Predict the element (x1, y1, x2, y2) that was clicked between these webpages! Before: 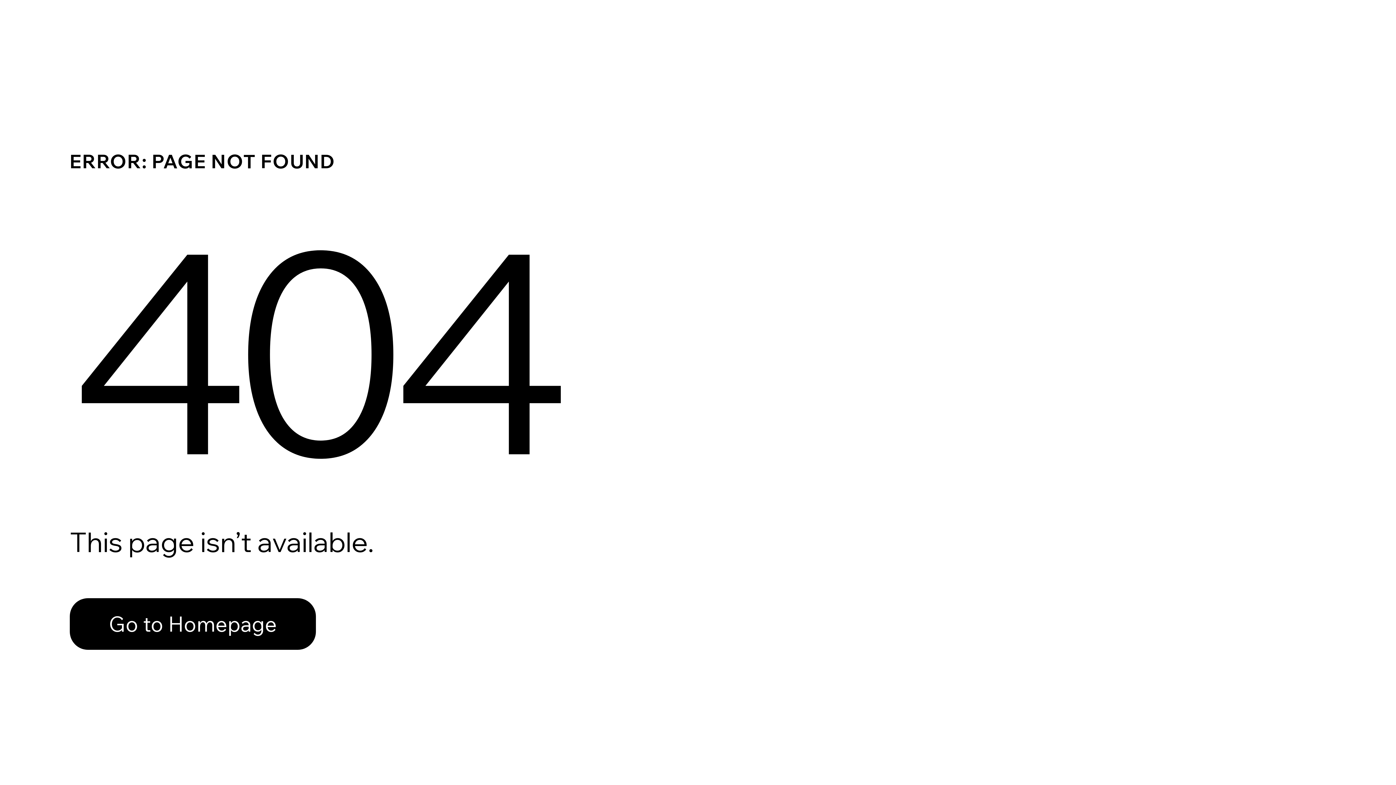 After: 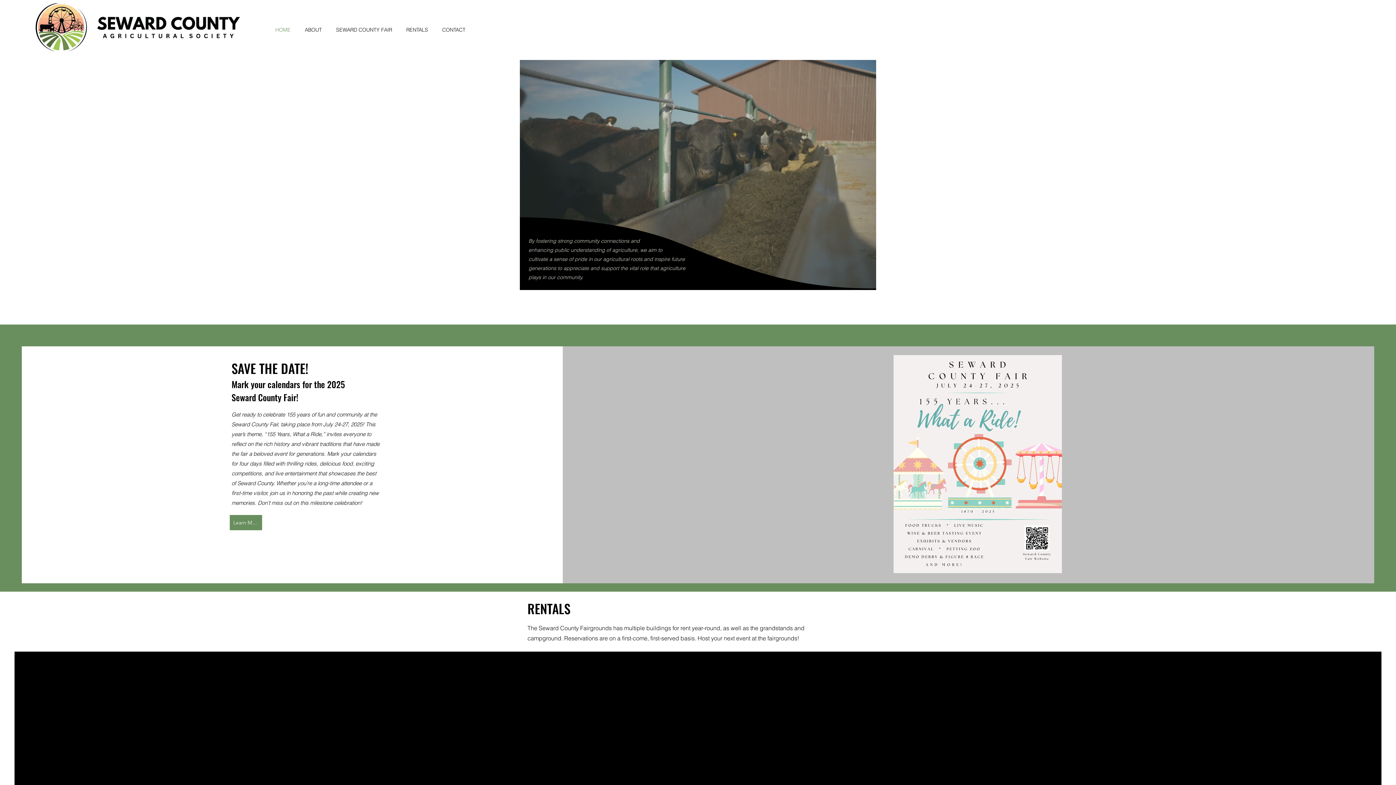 Action: bbox: (69, 598, 316, 650) label: Go to Homepage